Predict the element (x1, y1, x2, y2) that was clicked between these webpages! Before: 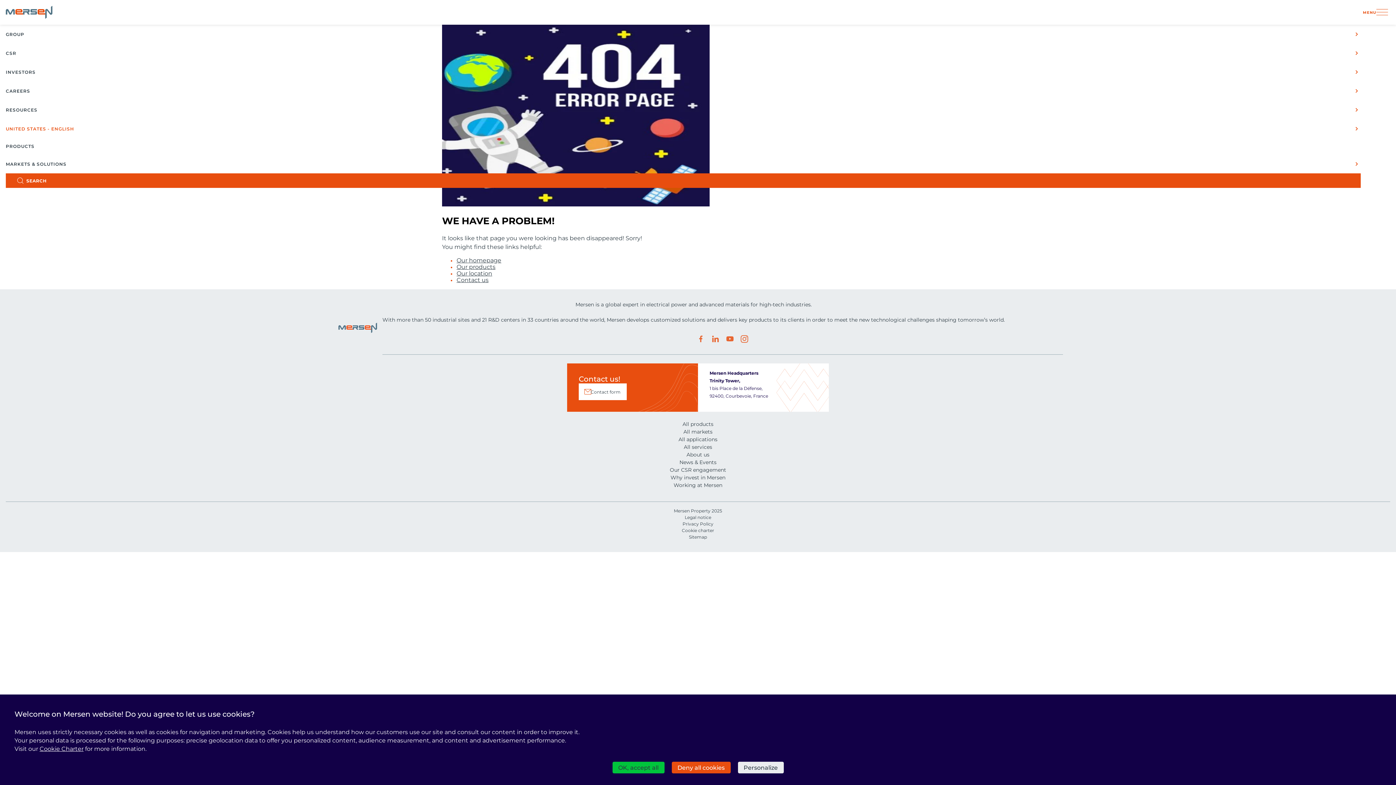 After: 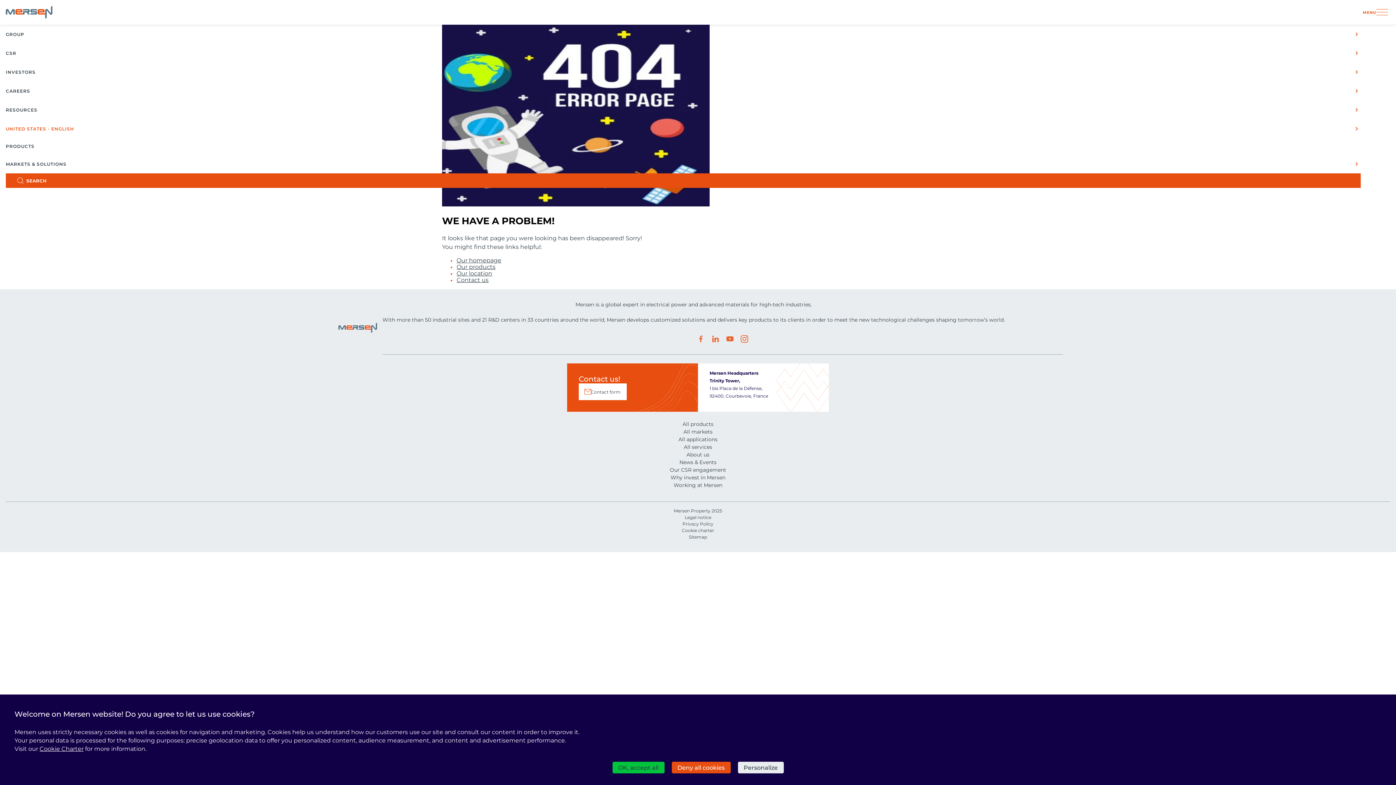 Action: bbox: (722, 332, 737, 346) label: Youtube